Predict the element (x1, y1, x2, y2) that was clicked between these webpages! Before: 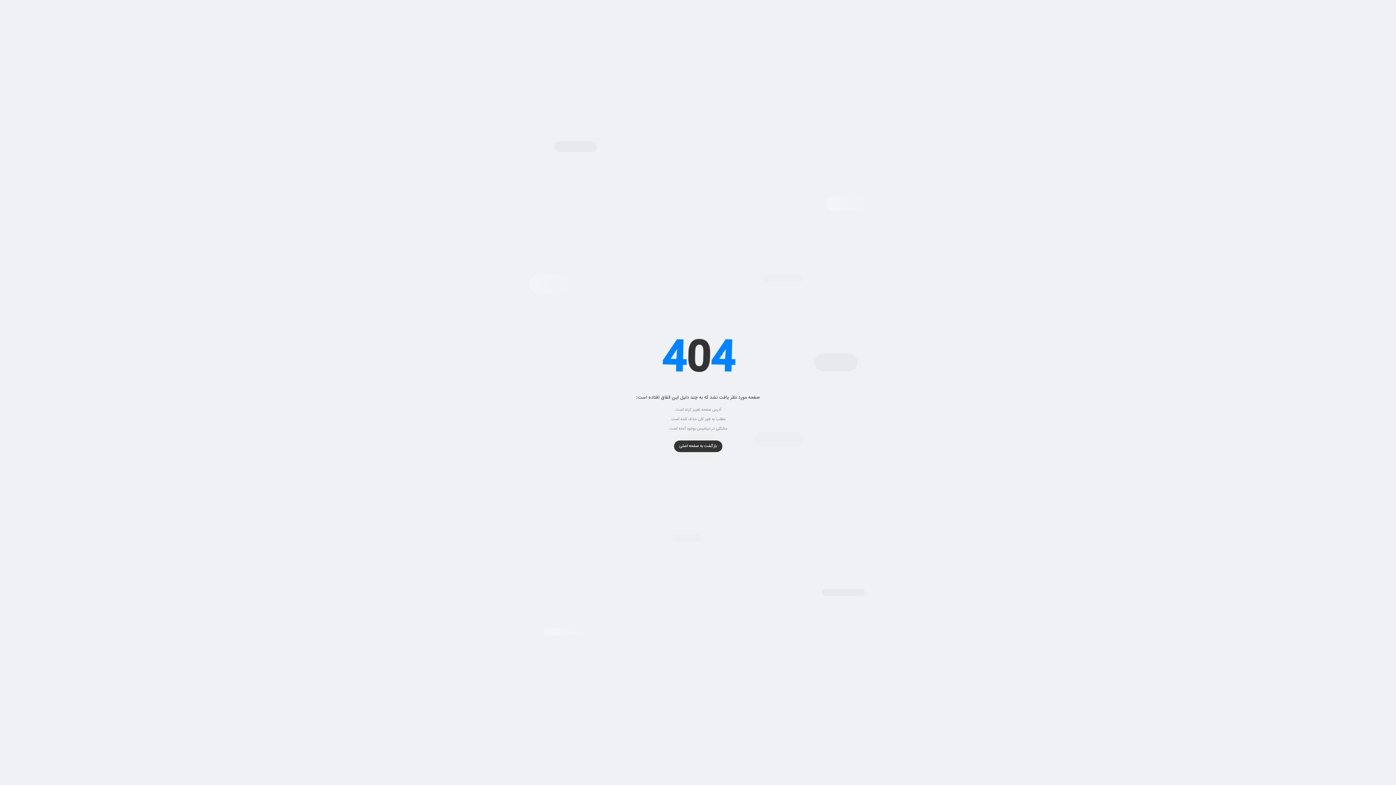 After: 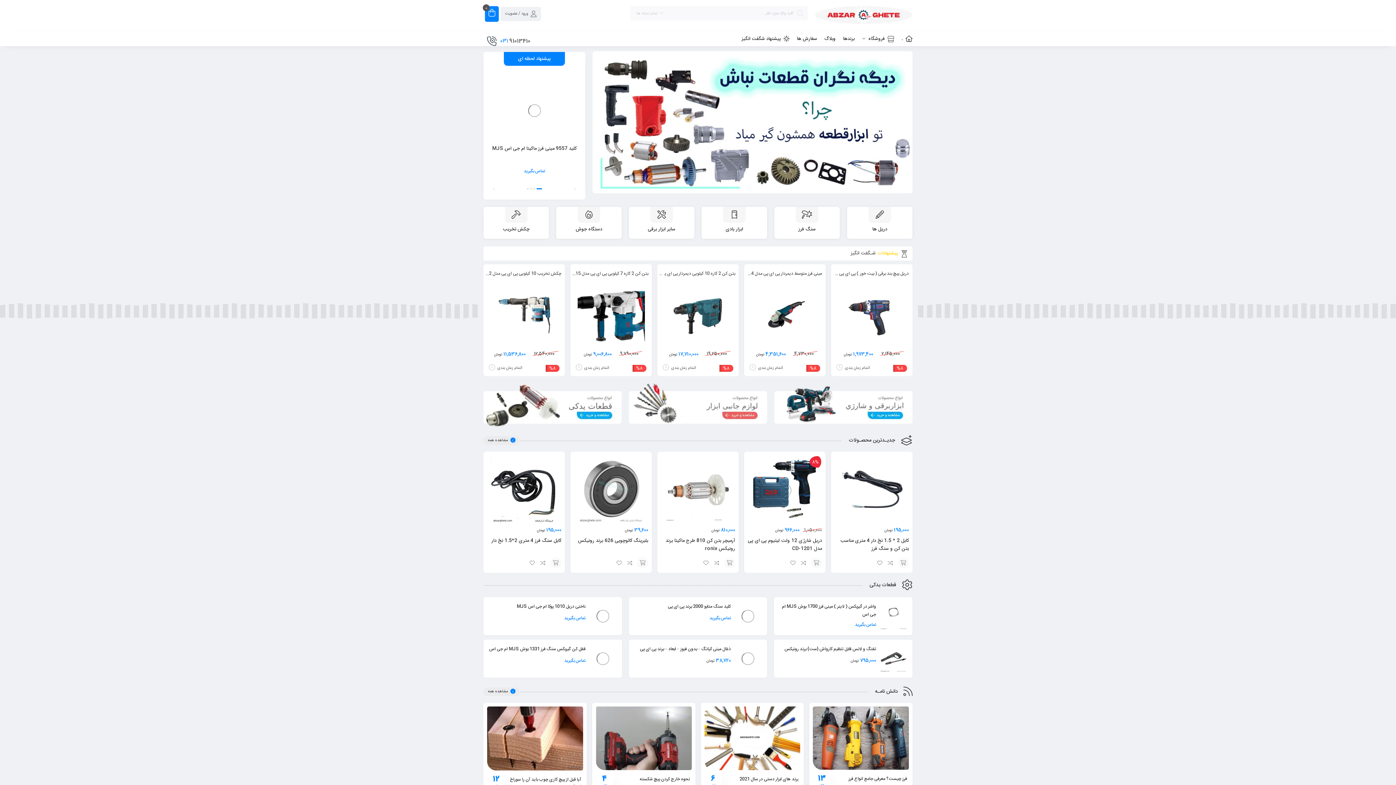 Action: bbox: (674, 440, 722, 452) label: بازگشت به صفحه اصلی